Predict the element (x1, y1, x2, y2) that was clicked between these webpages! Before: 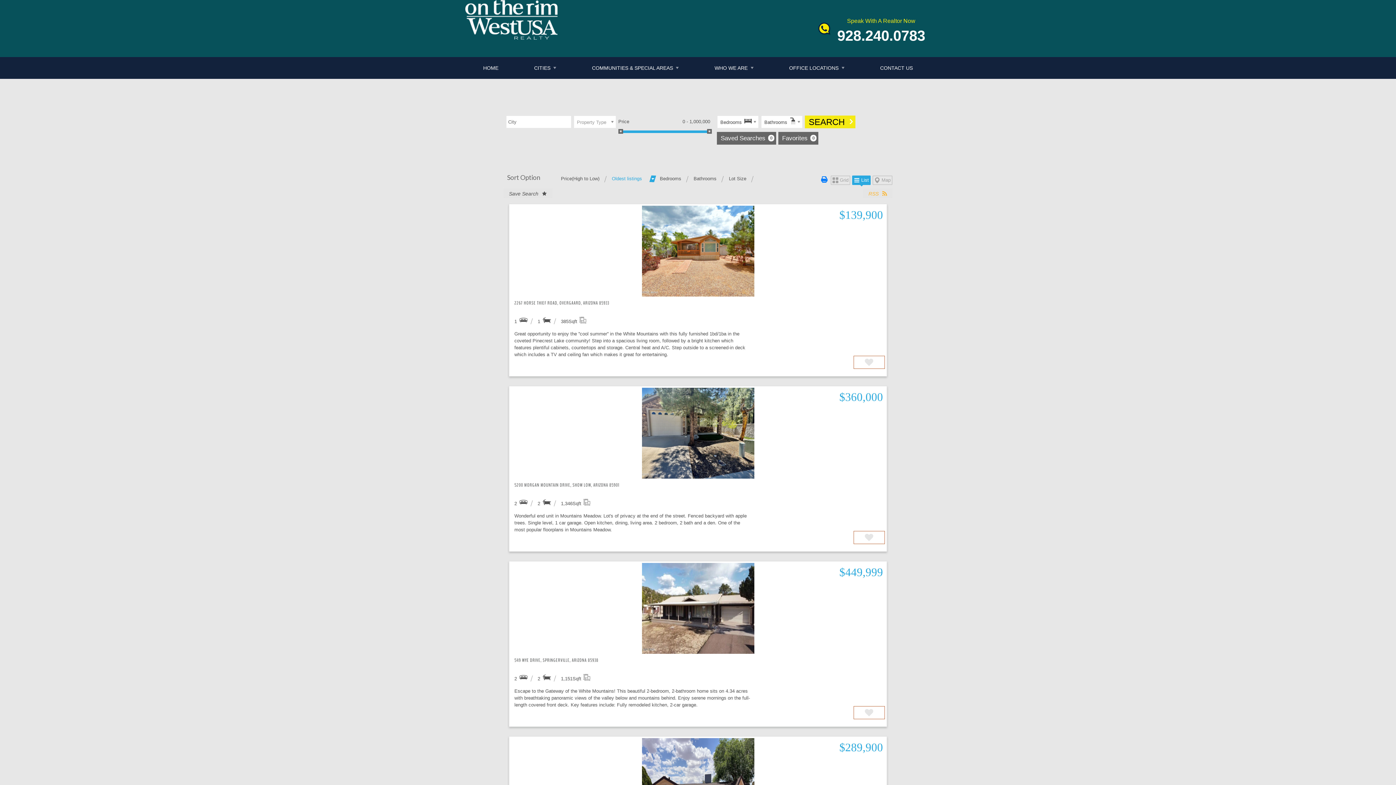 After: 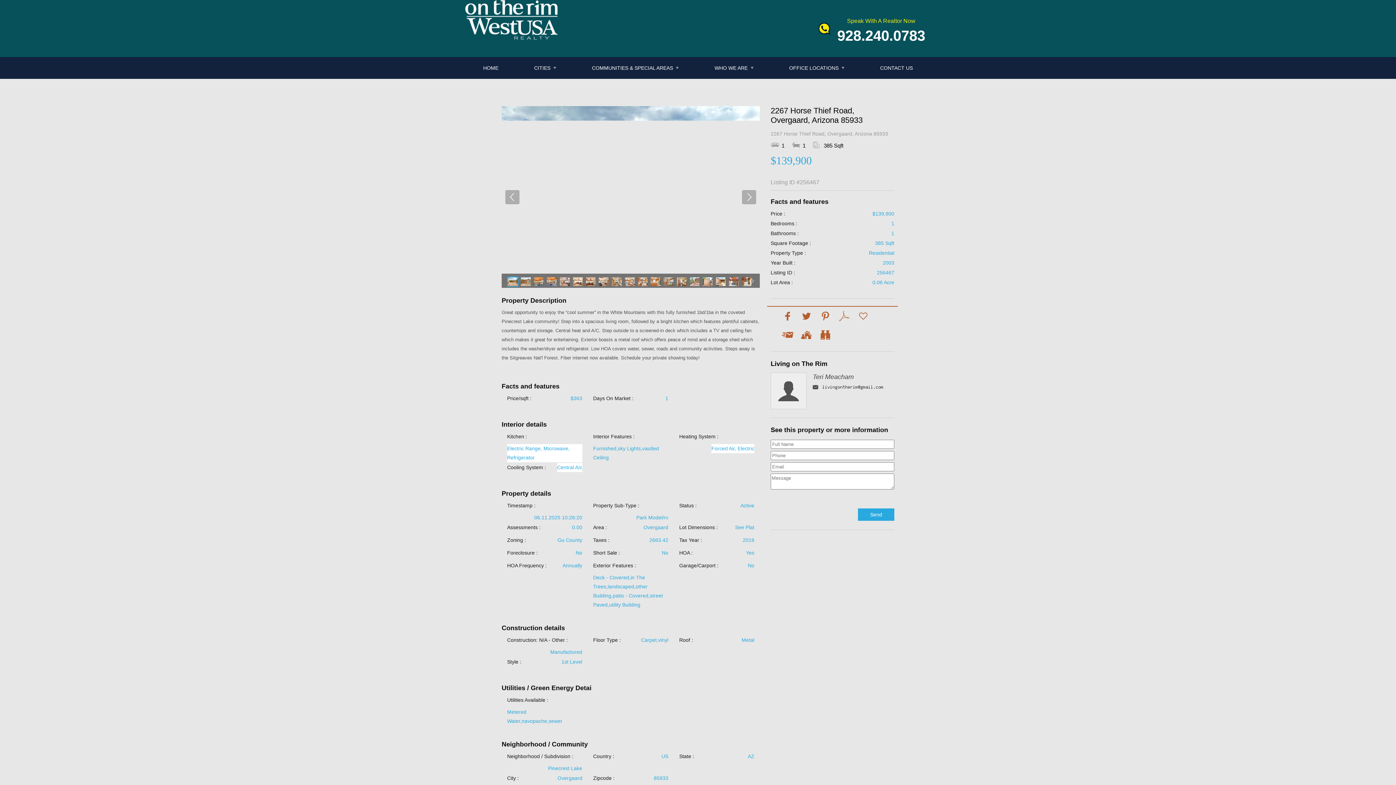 Action: label: 2267 HORSE THIEF ROAD, OVERGAARD, ARIZONA 85933 bbox: (514, 300, 750, 306)